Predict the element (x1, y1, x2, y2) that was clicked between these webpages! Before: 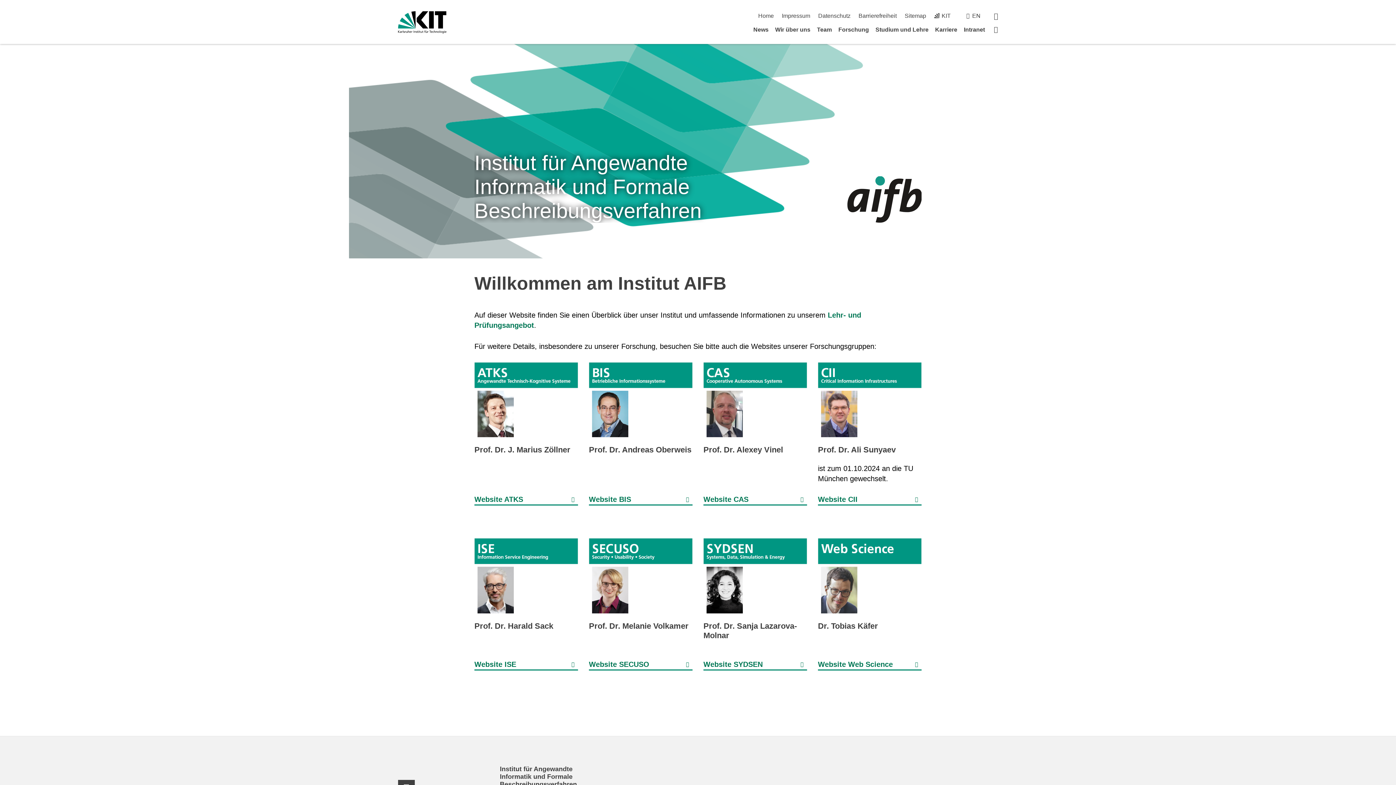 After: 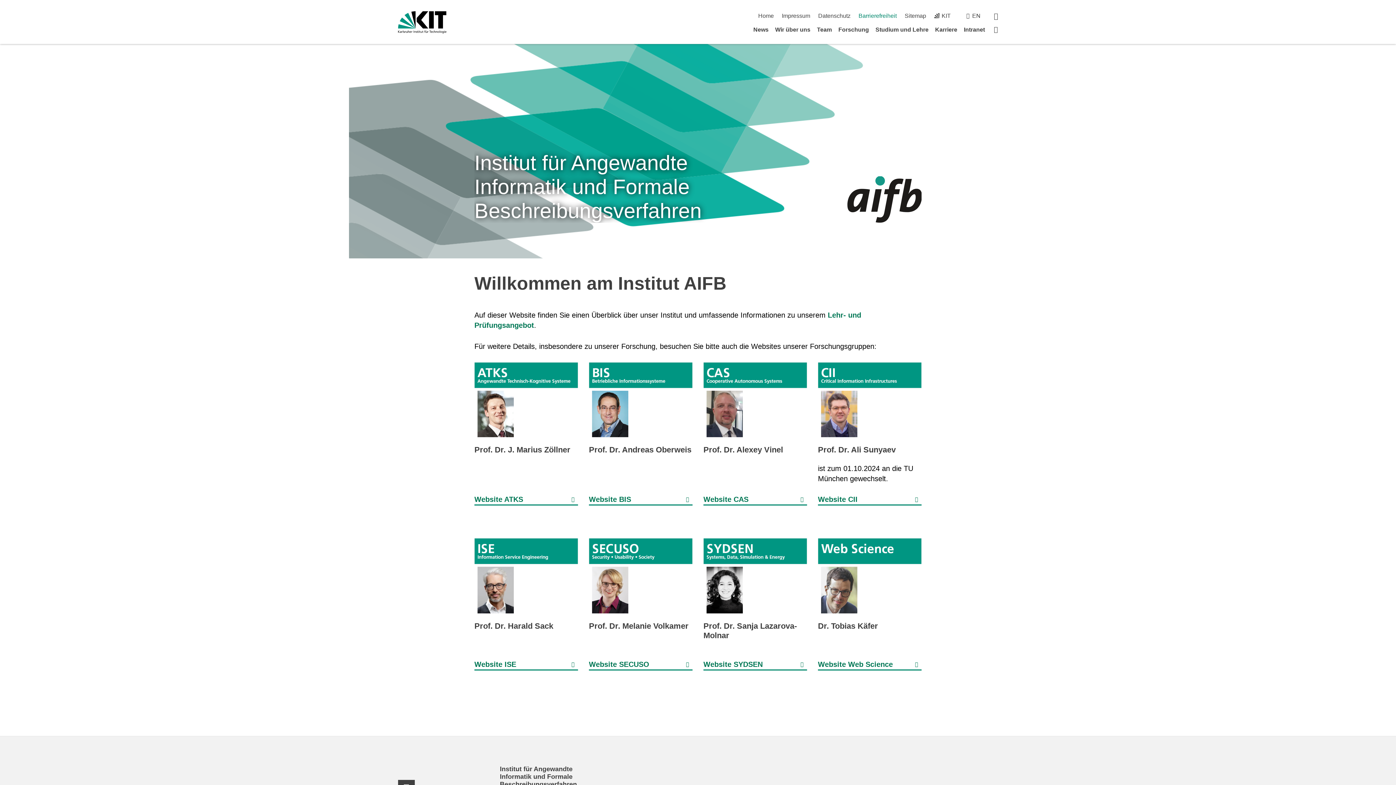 Action: bbox: (858, 12, 896, 18) label: Barrierefreiheit